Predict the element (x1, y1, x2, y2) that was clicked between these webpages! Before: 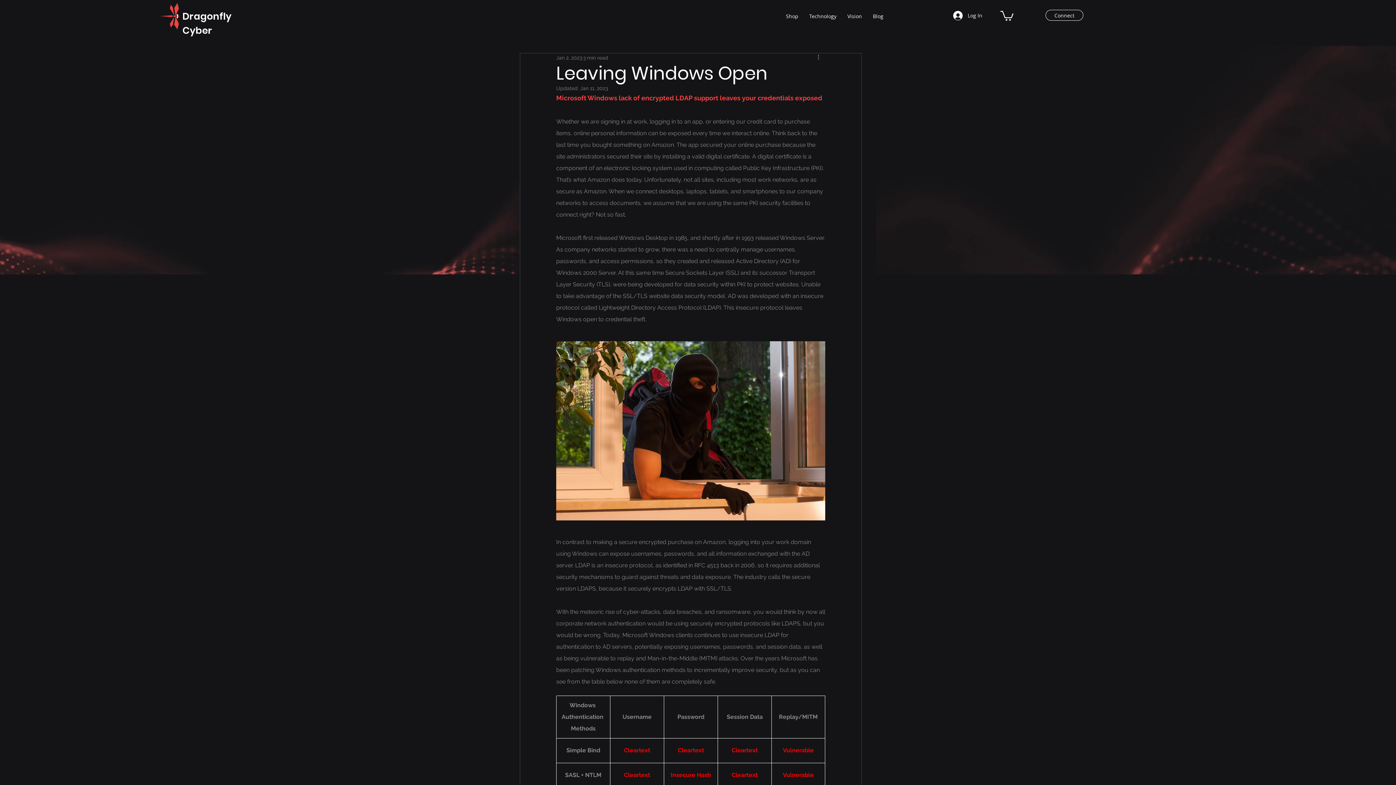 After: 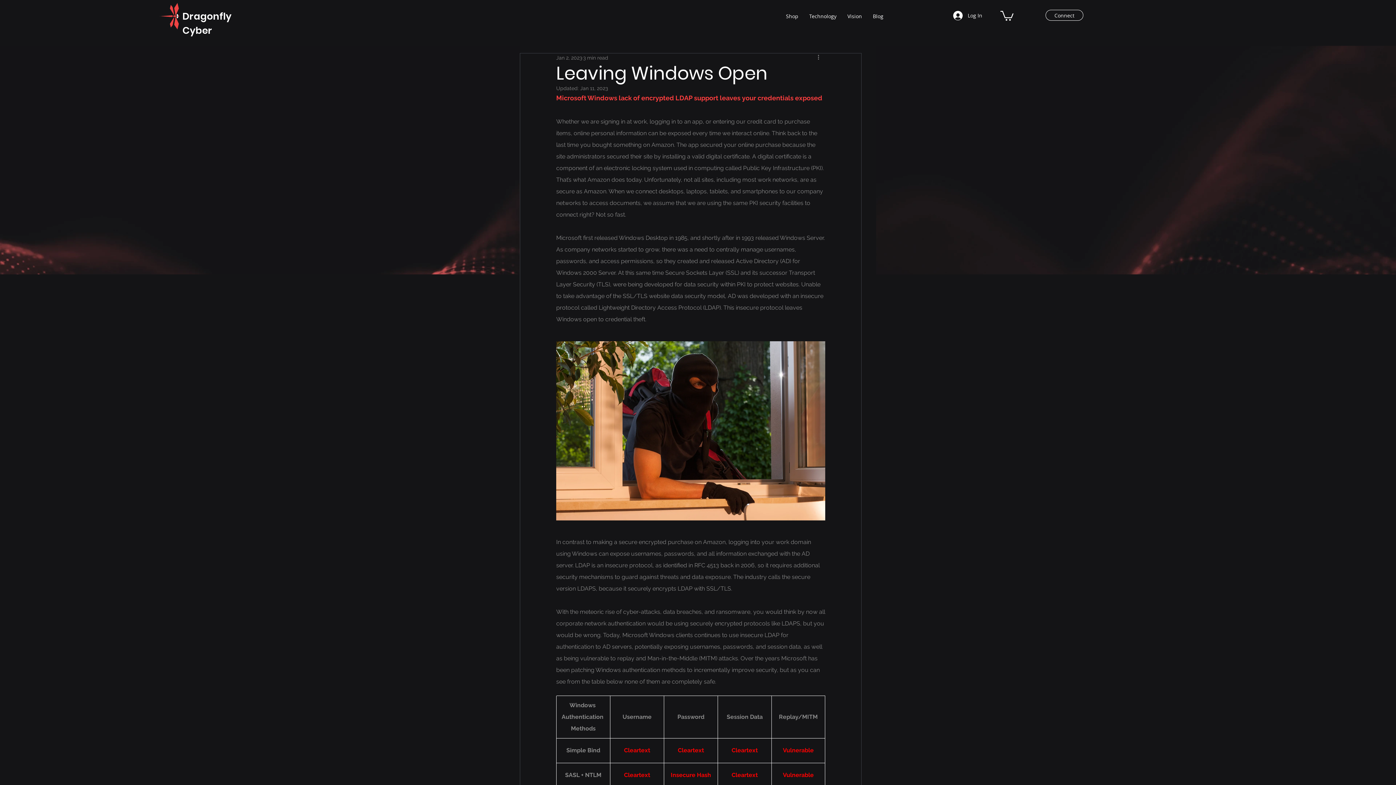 Action: bbox: (1000, 9, 1013, 20)